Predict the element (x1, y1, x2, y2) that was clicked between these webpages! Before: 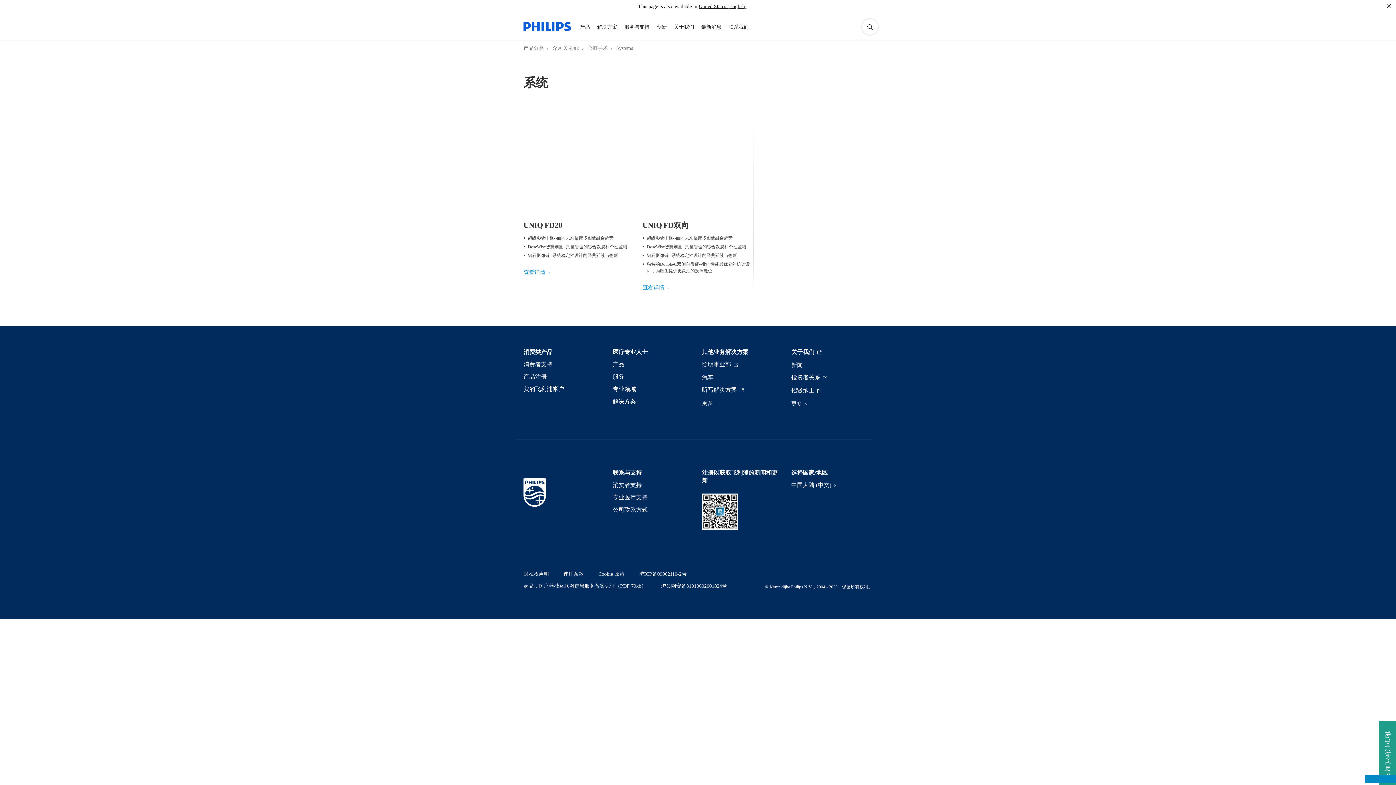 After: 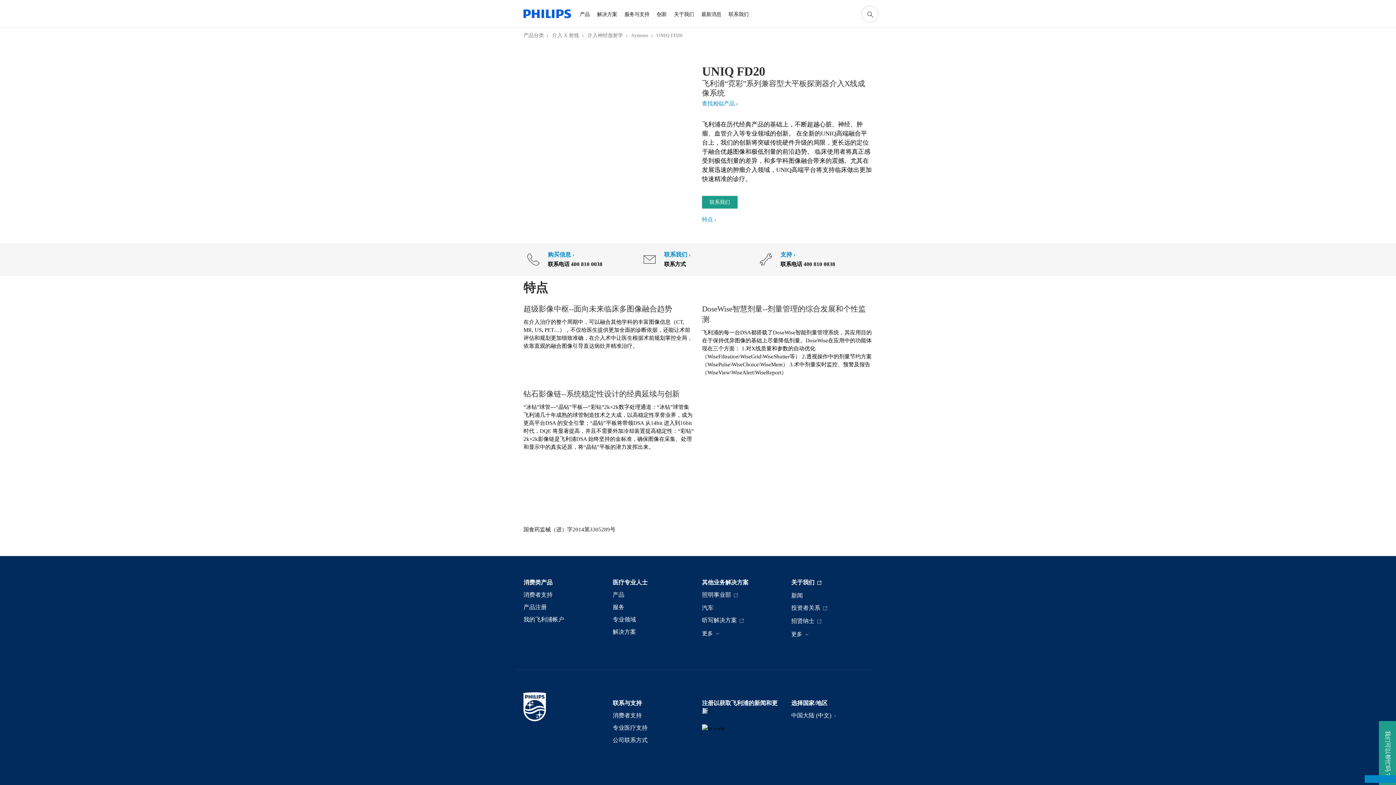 Action: label: UNIQ FD20
超级影像中枢--面向未来临床多图像融合趋势
DoseWise智慧剂量--剂量管理的综合发展和个性监测
钻石影像链--系统稳定性设计的经典延续与创新 bbox: (523, 220, 631, 268)